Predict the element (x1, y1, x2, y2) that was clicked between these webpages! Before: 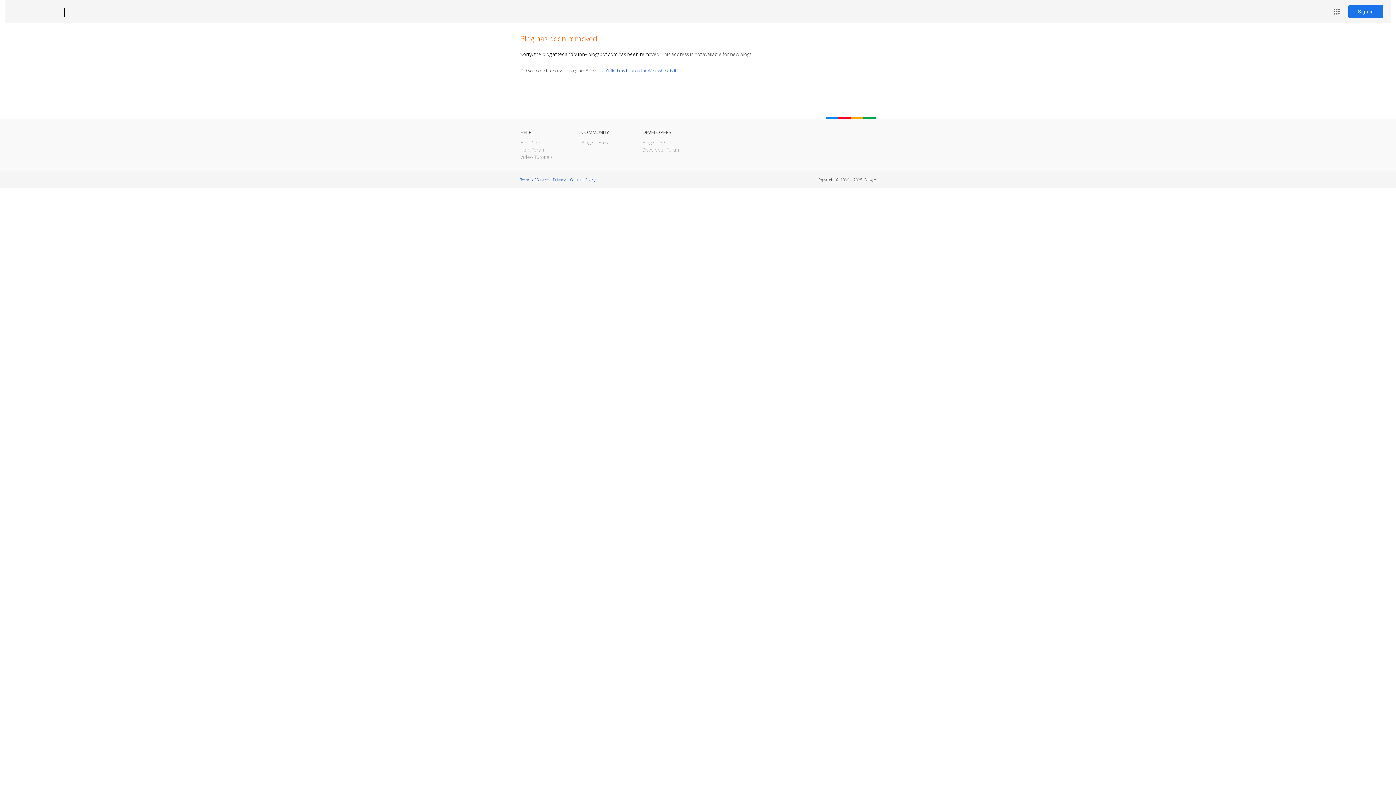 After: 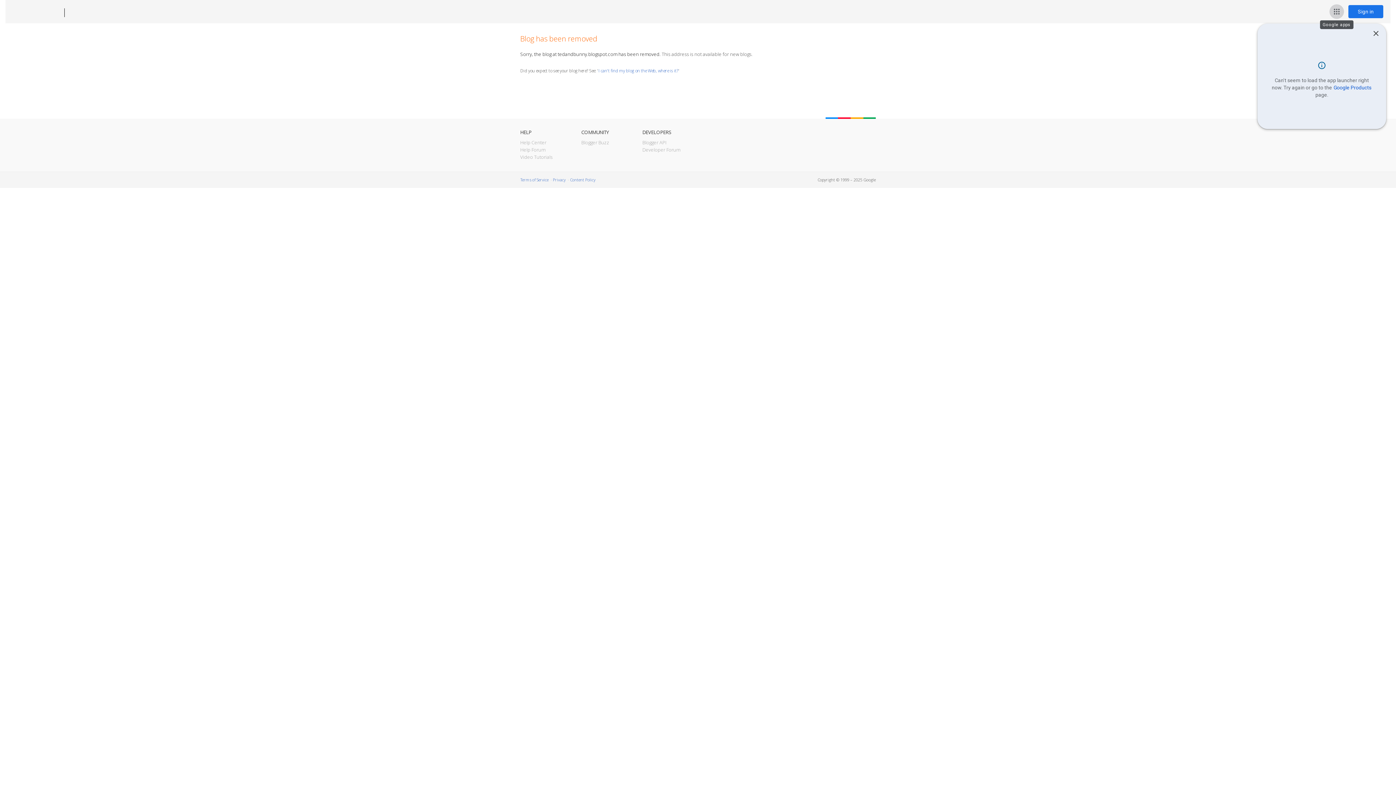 Action: label: Google apps bbox: (1329, 4, 1344, 18)